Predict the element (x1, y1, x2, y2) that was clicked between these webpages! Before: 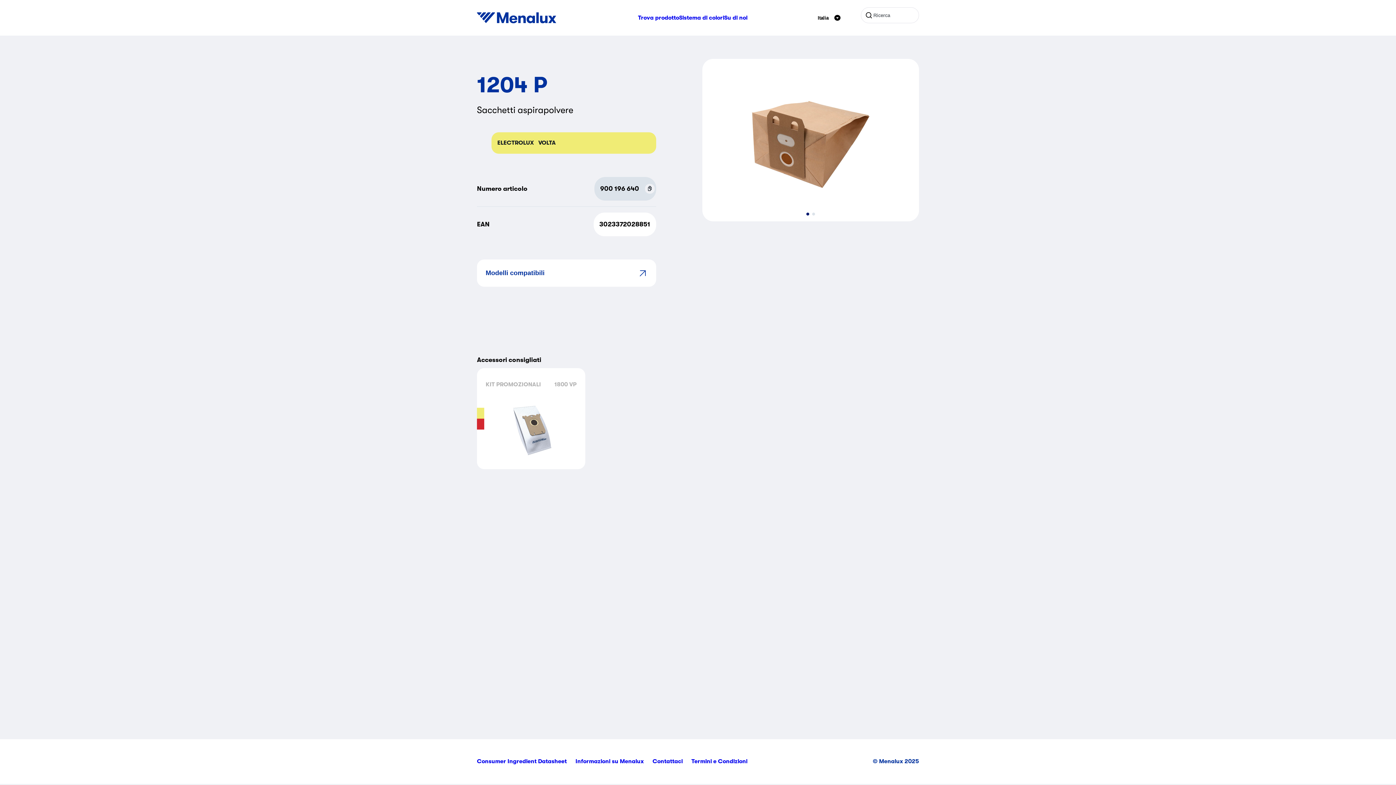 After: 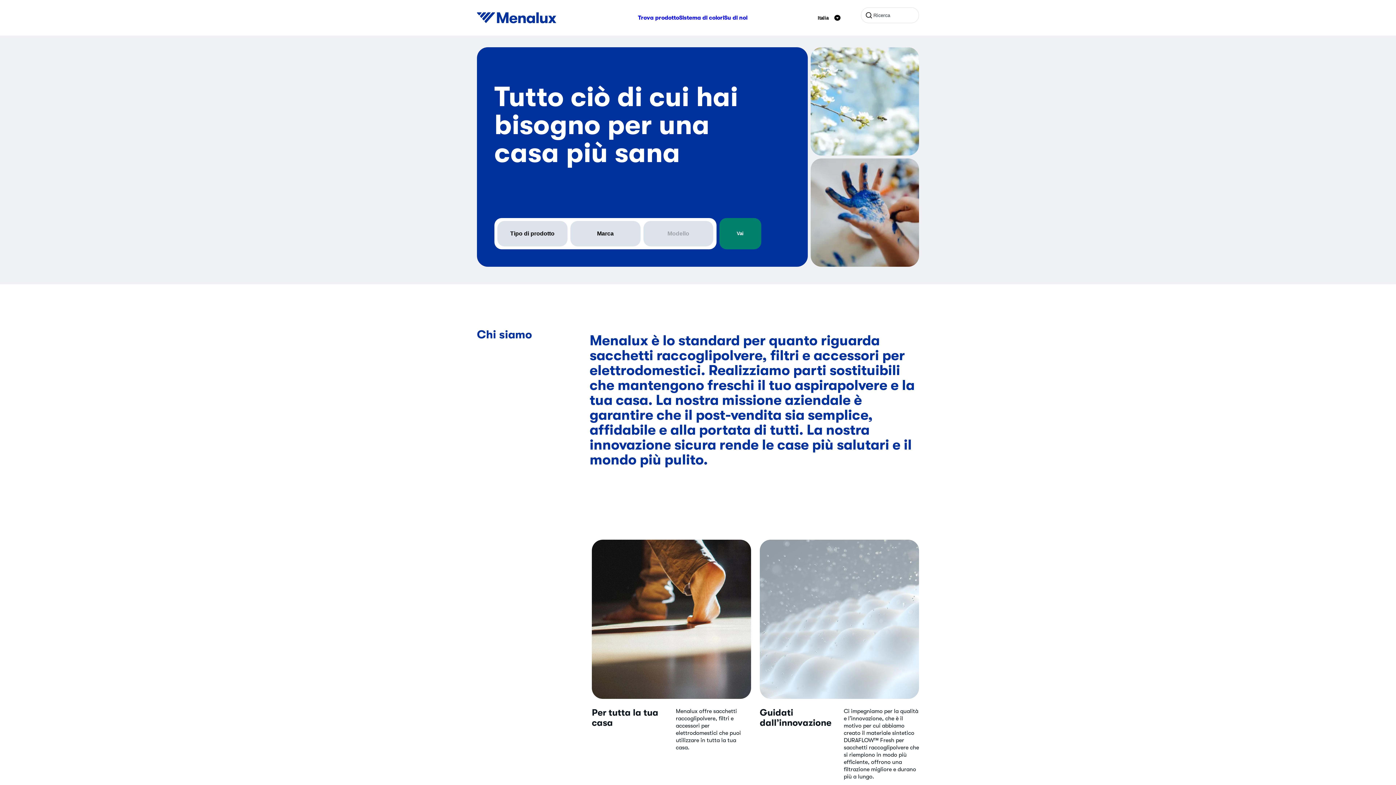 Action: label: Start bbox: (477, 12, 556, 23)